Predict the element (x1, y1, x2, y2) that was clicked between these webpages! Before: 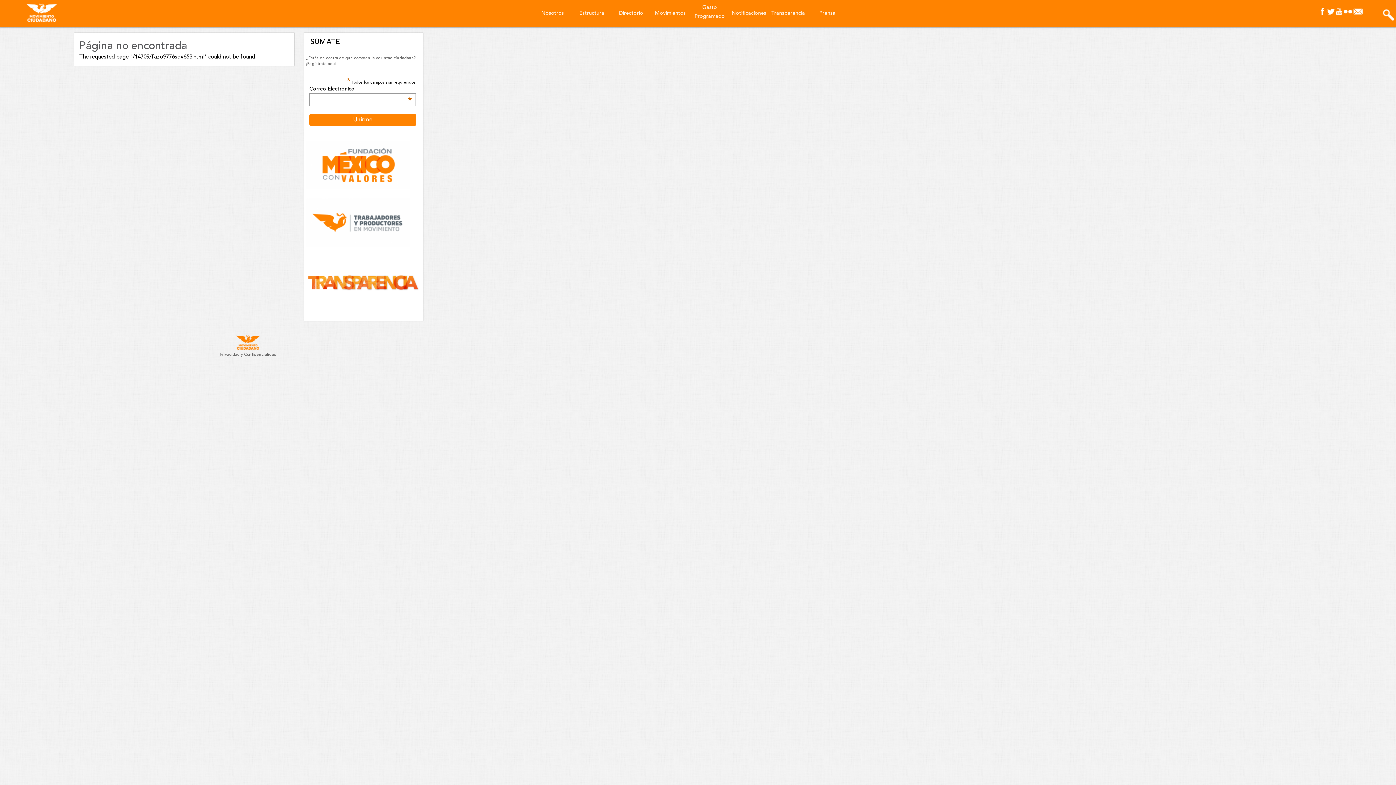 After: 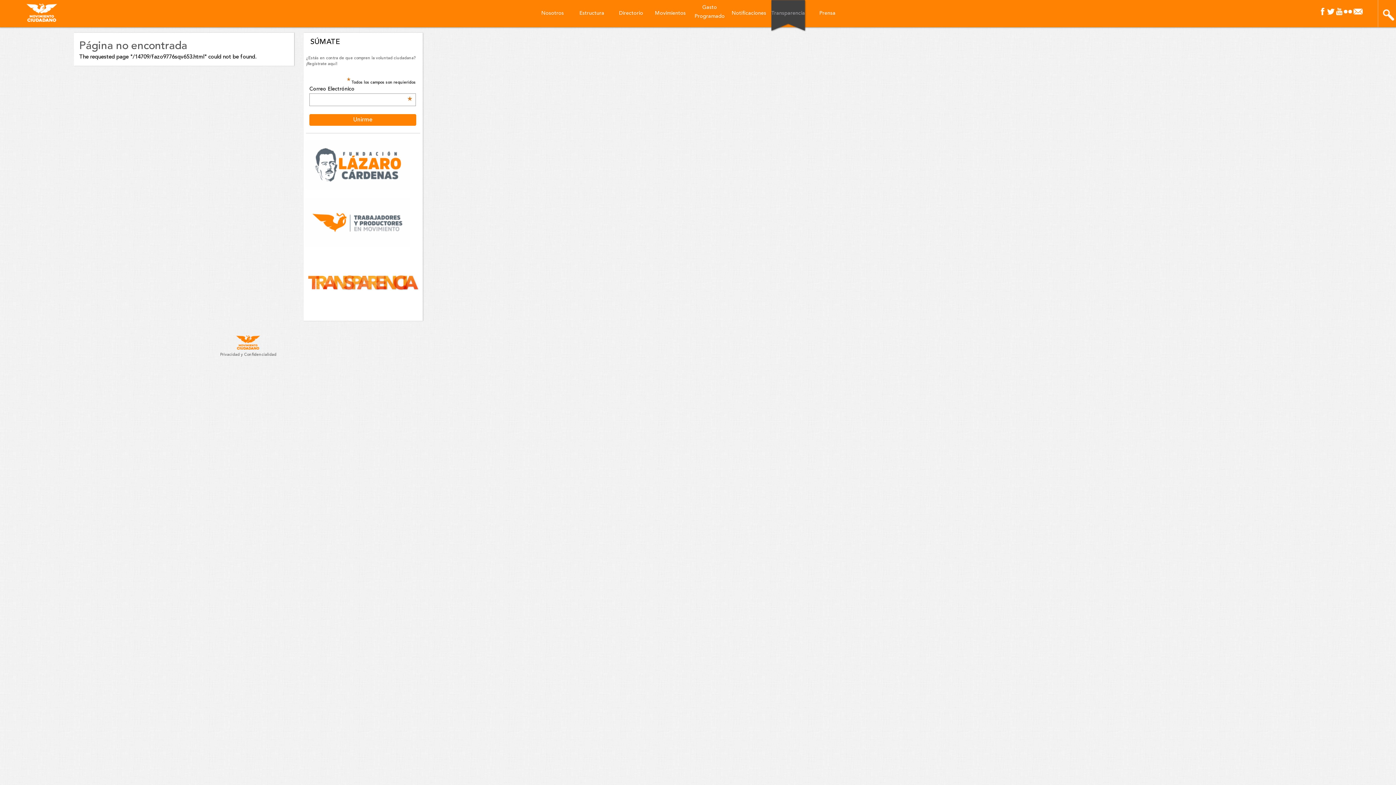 Action: bbox: (768, 0, 808, 35) label: Transparencia